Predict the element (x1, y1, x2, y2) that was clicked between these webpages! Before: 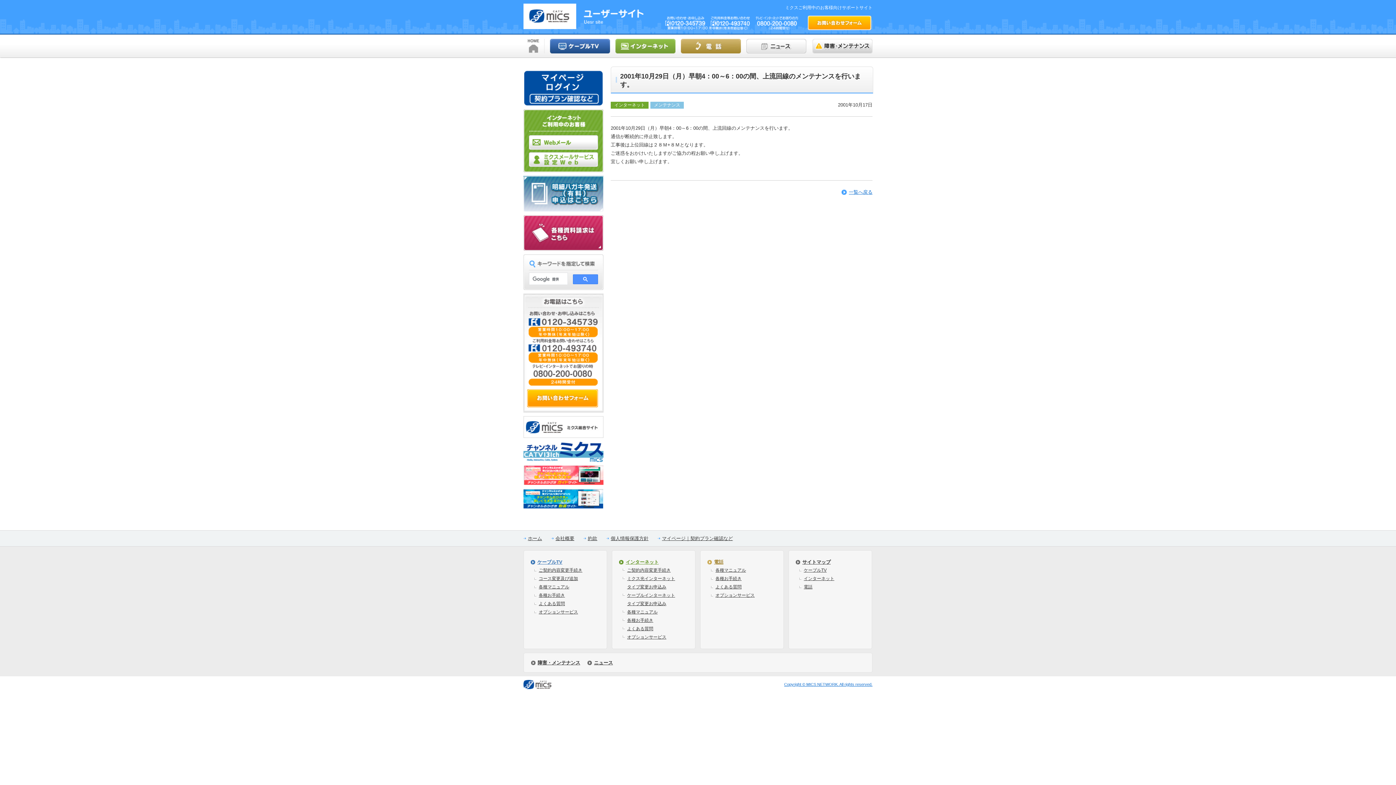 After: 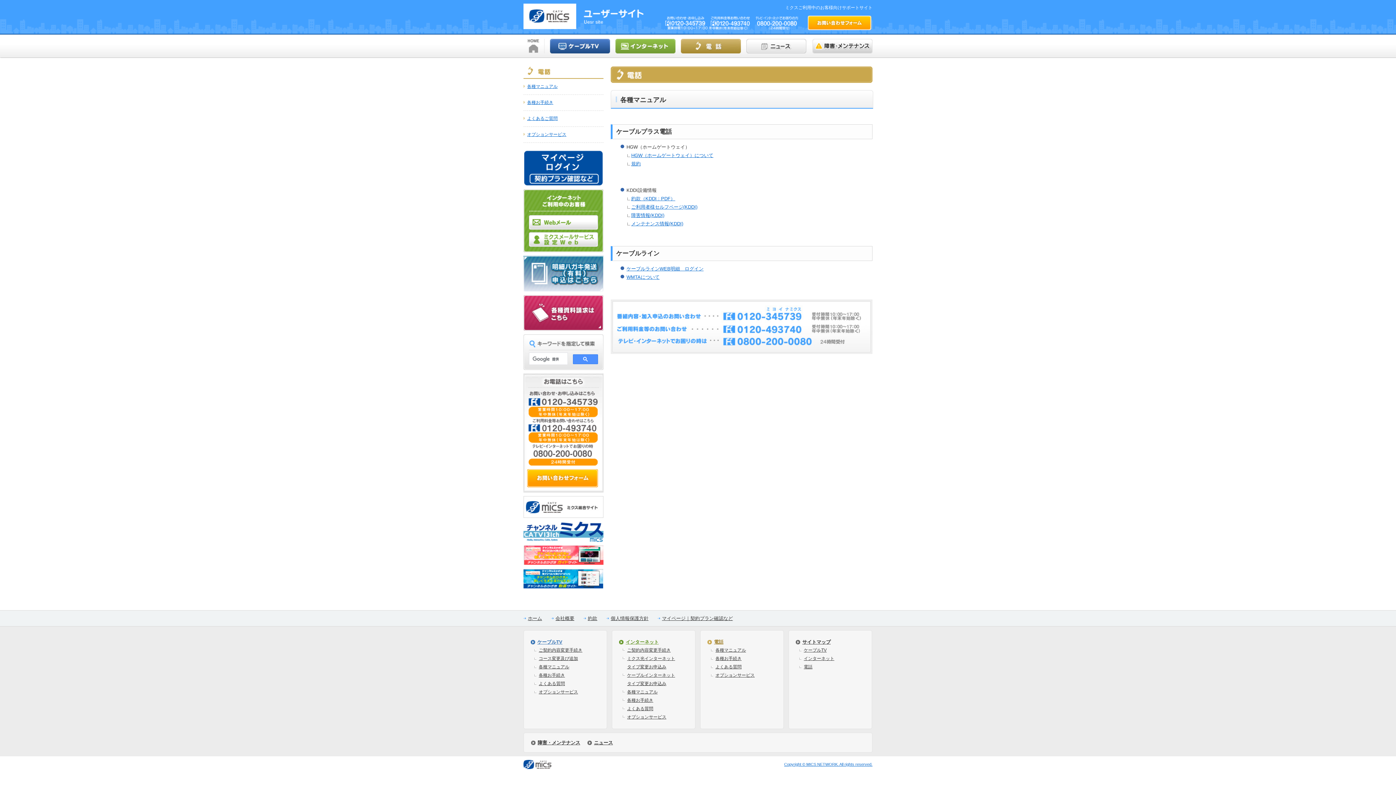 Action: bbox: (715, 568, 746, 573) label: 各種マニュアル